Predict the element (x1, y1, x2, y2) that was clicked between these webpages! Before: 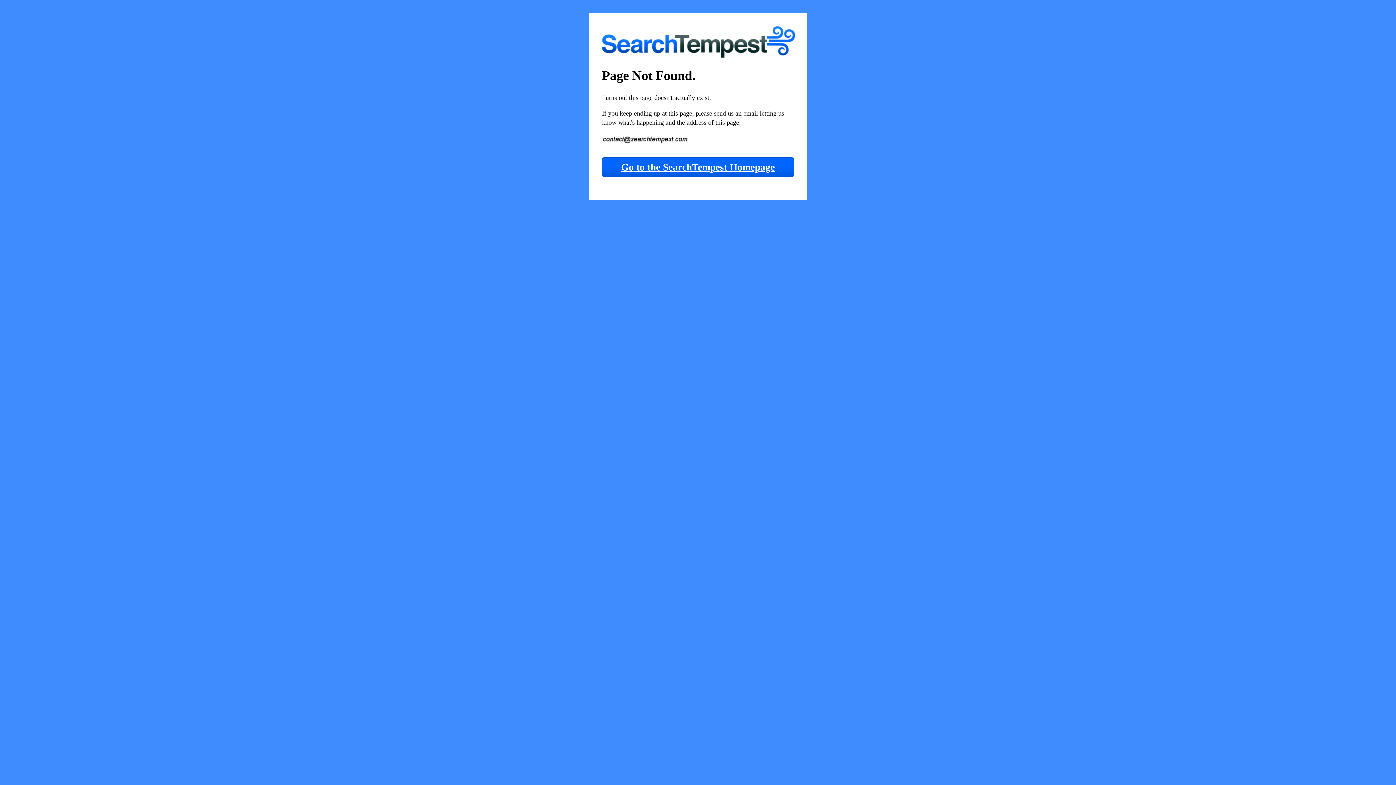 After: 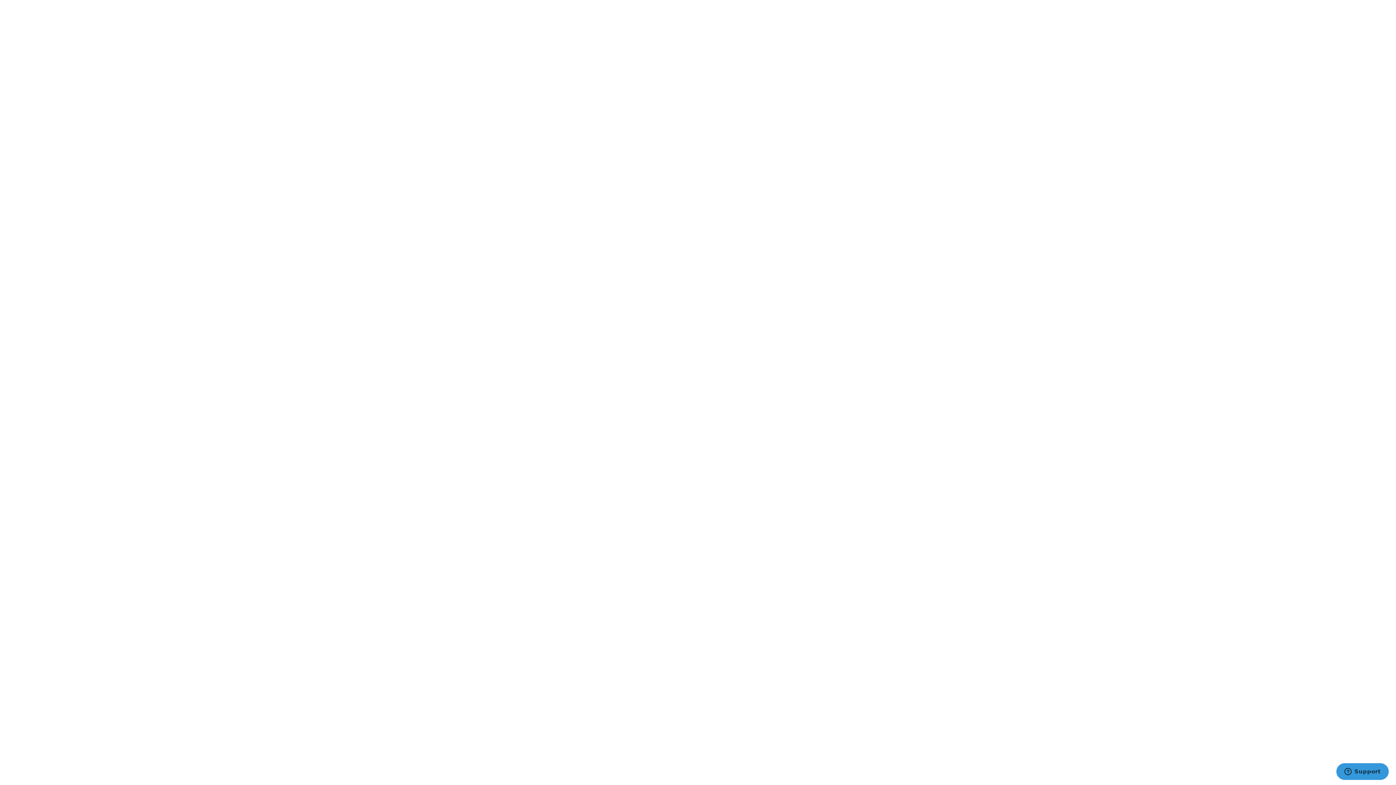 Action: bbox: (602, 157, 794, 177) label: Go to the SearchTempest Homepage